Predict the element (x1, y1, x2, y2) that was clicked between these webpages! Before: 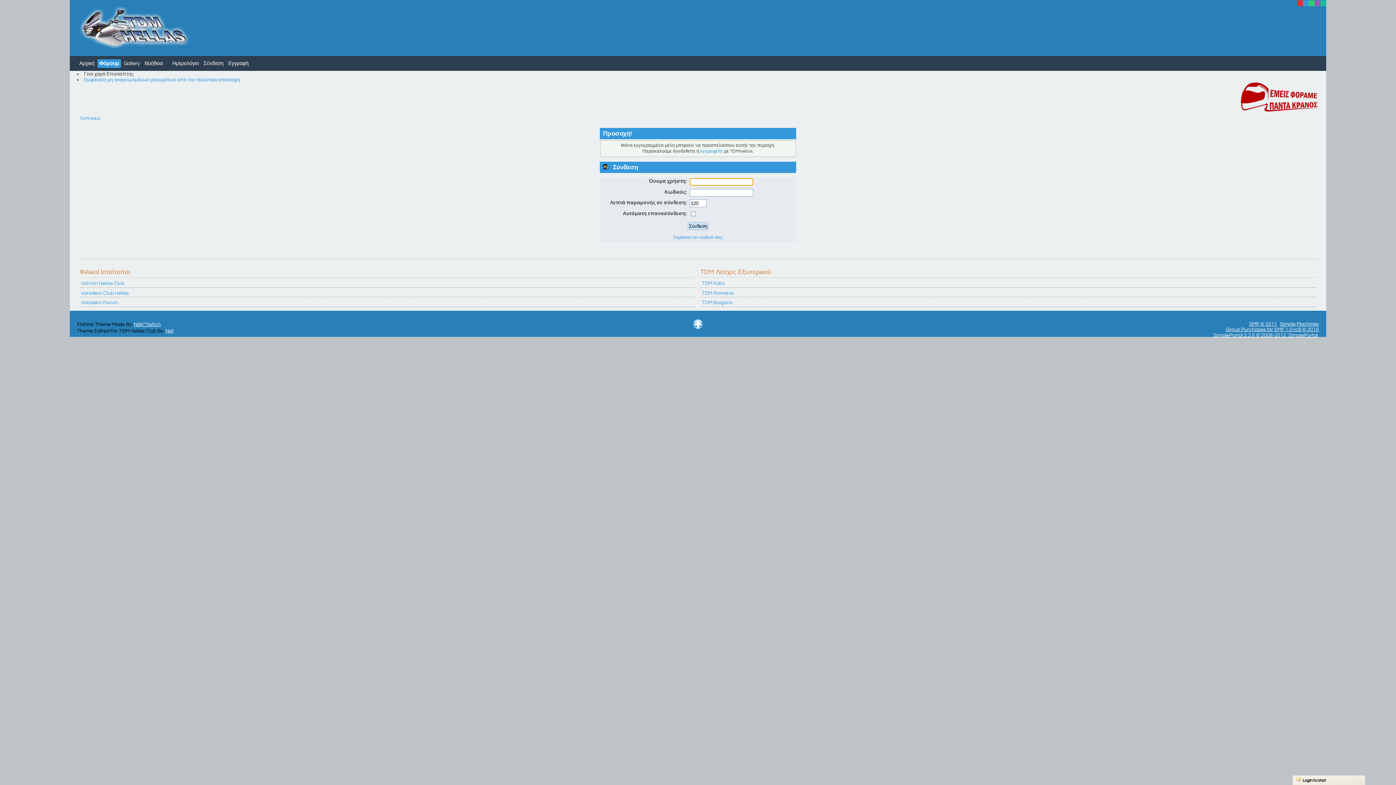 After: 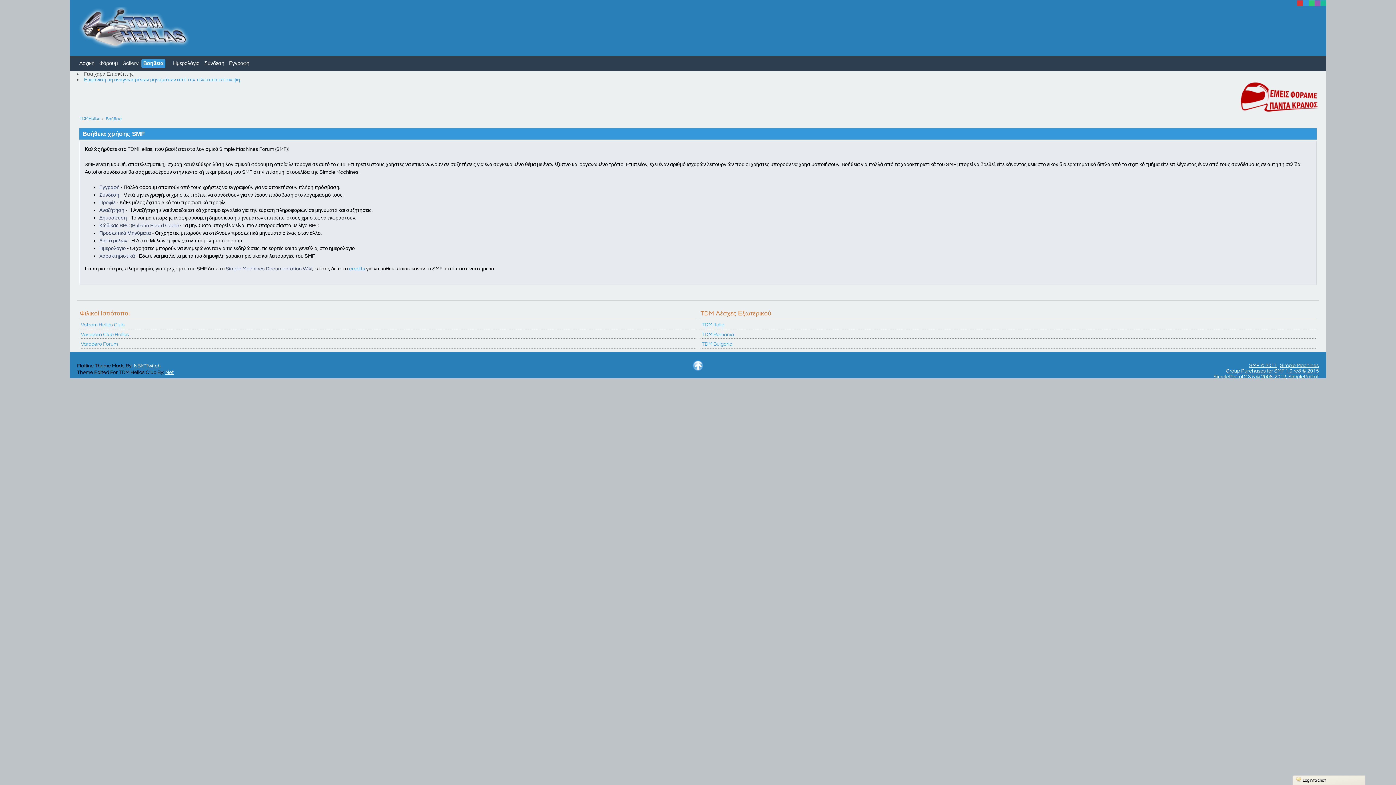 Action: label: Βοήθεια bbox: (144, 59, 164, 68)